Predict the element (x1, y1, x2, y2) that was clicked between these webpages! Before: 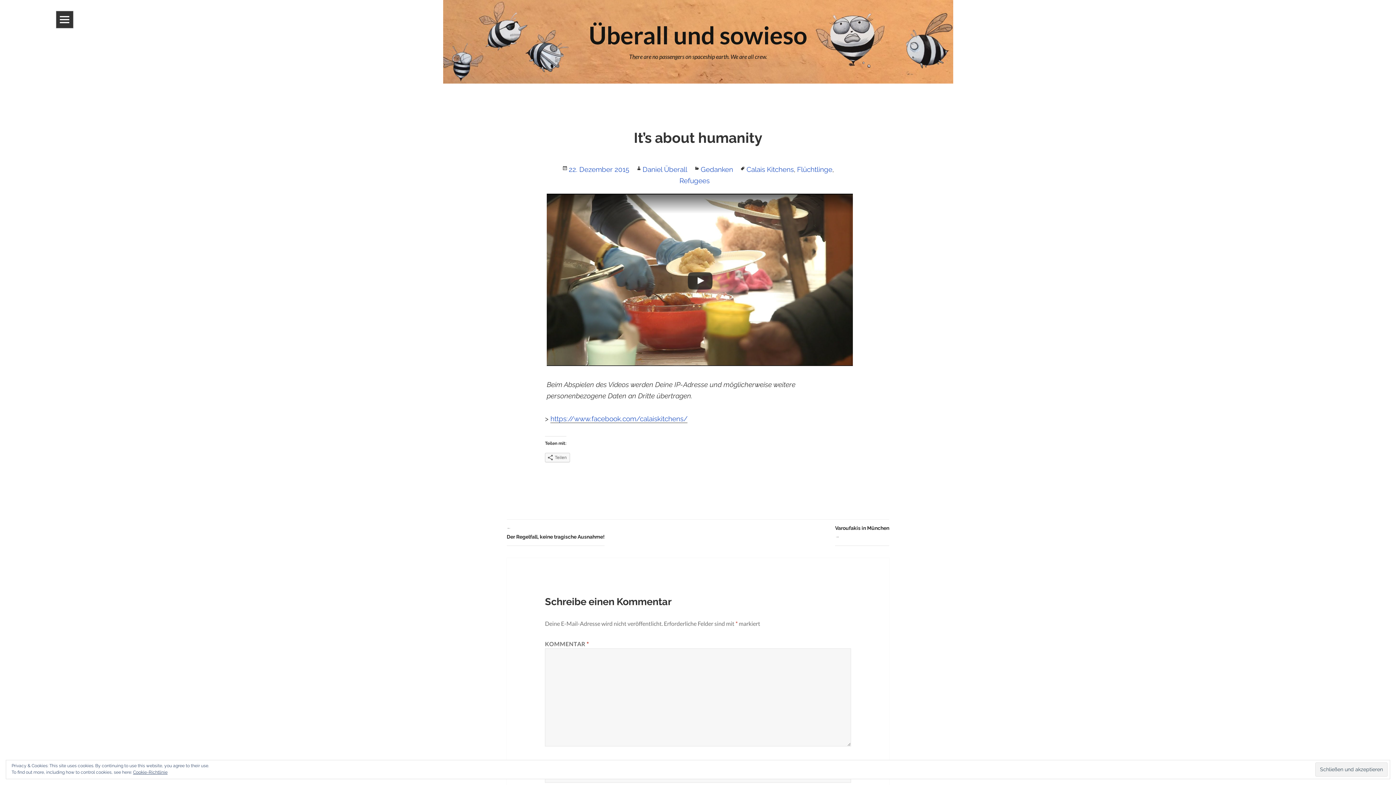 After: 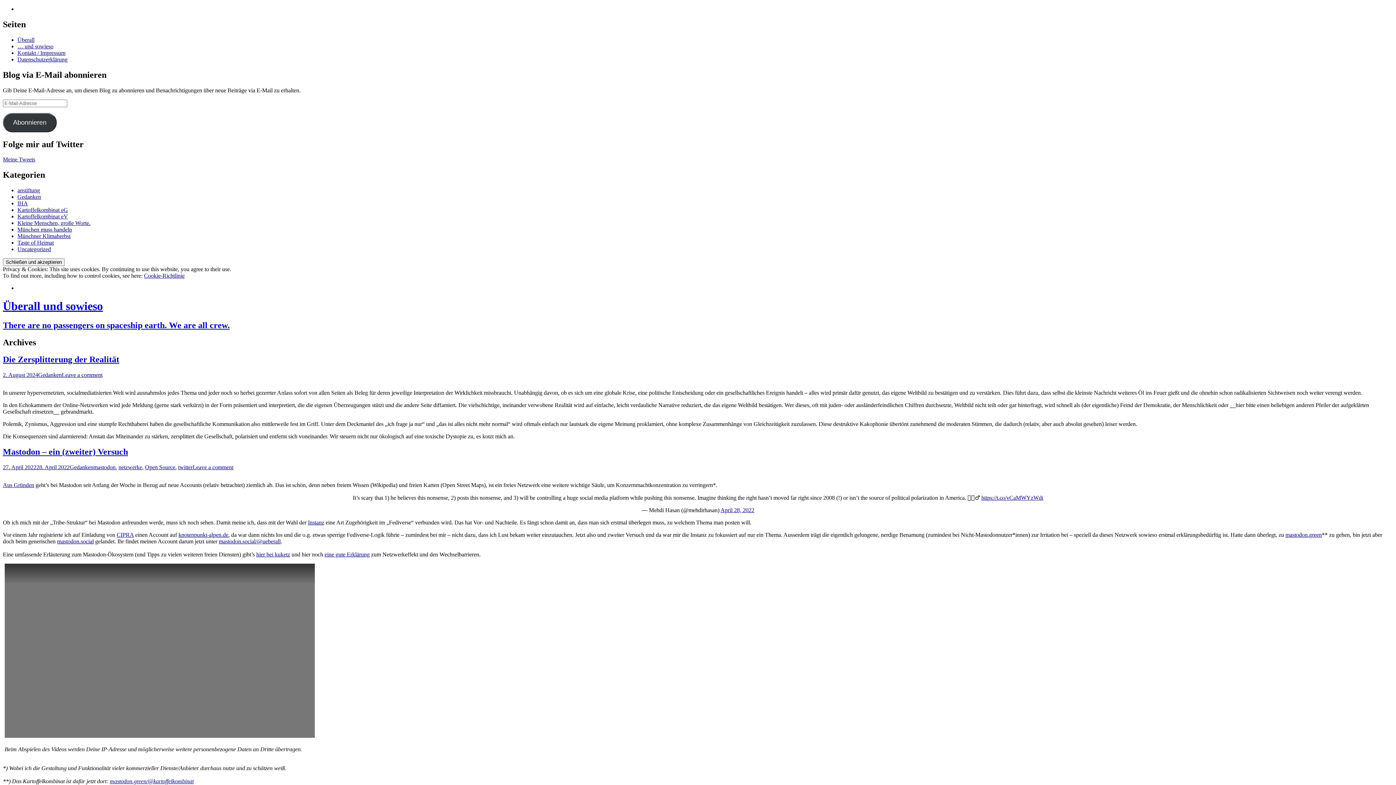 Action: label: Gedanken bbox: (700, 165, 733, 173)